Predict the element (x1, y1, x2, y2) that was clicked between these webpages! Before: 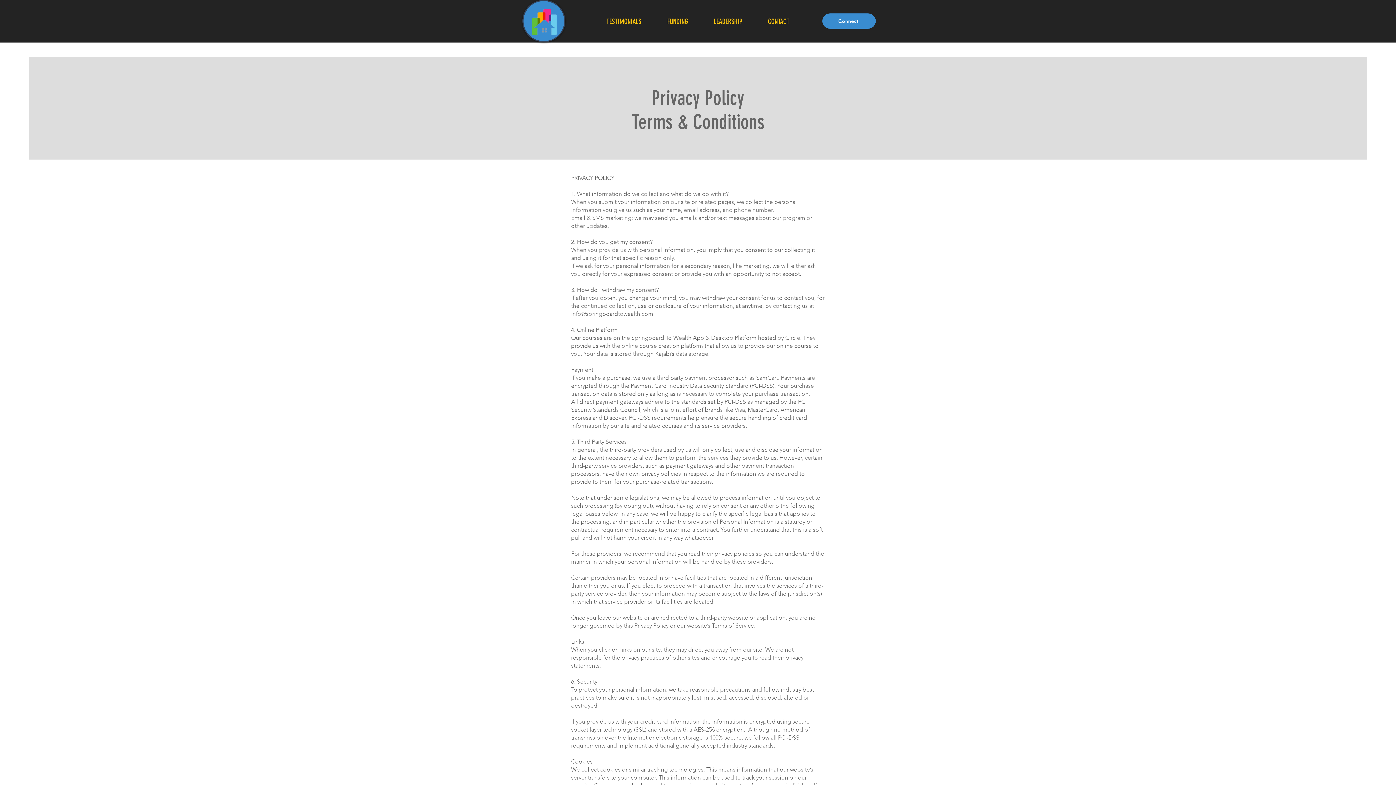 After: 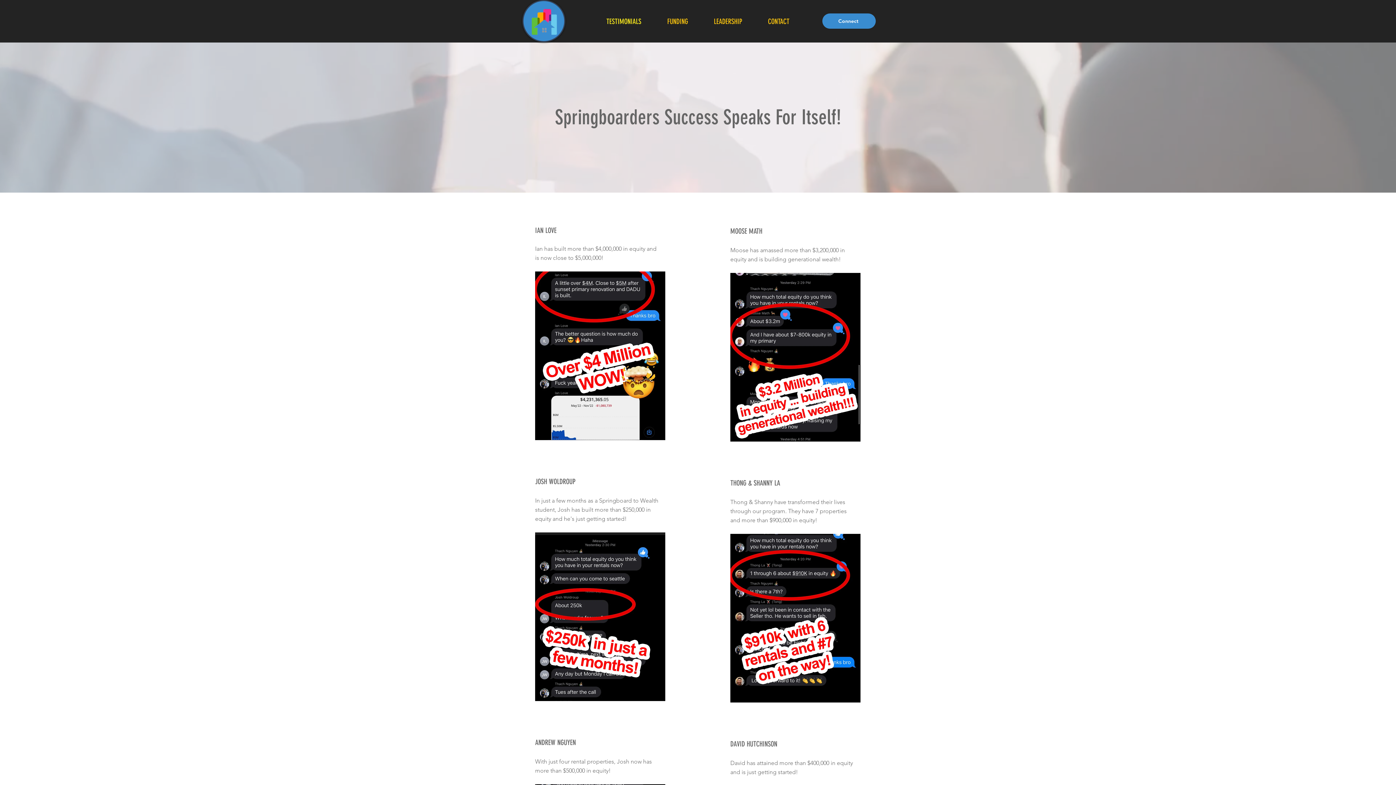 Action: label: TESTIMONIALS bbox: (593, 14, 654, 28)